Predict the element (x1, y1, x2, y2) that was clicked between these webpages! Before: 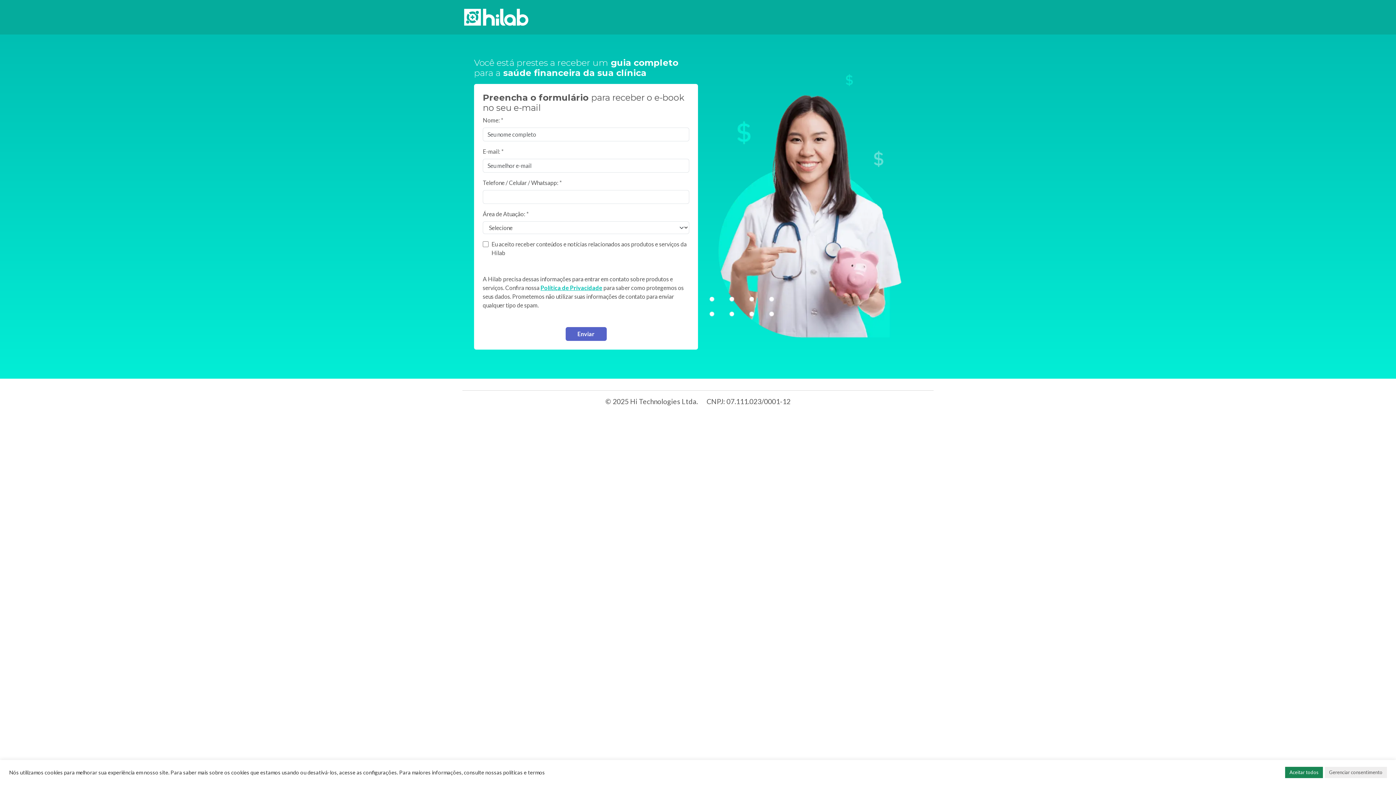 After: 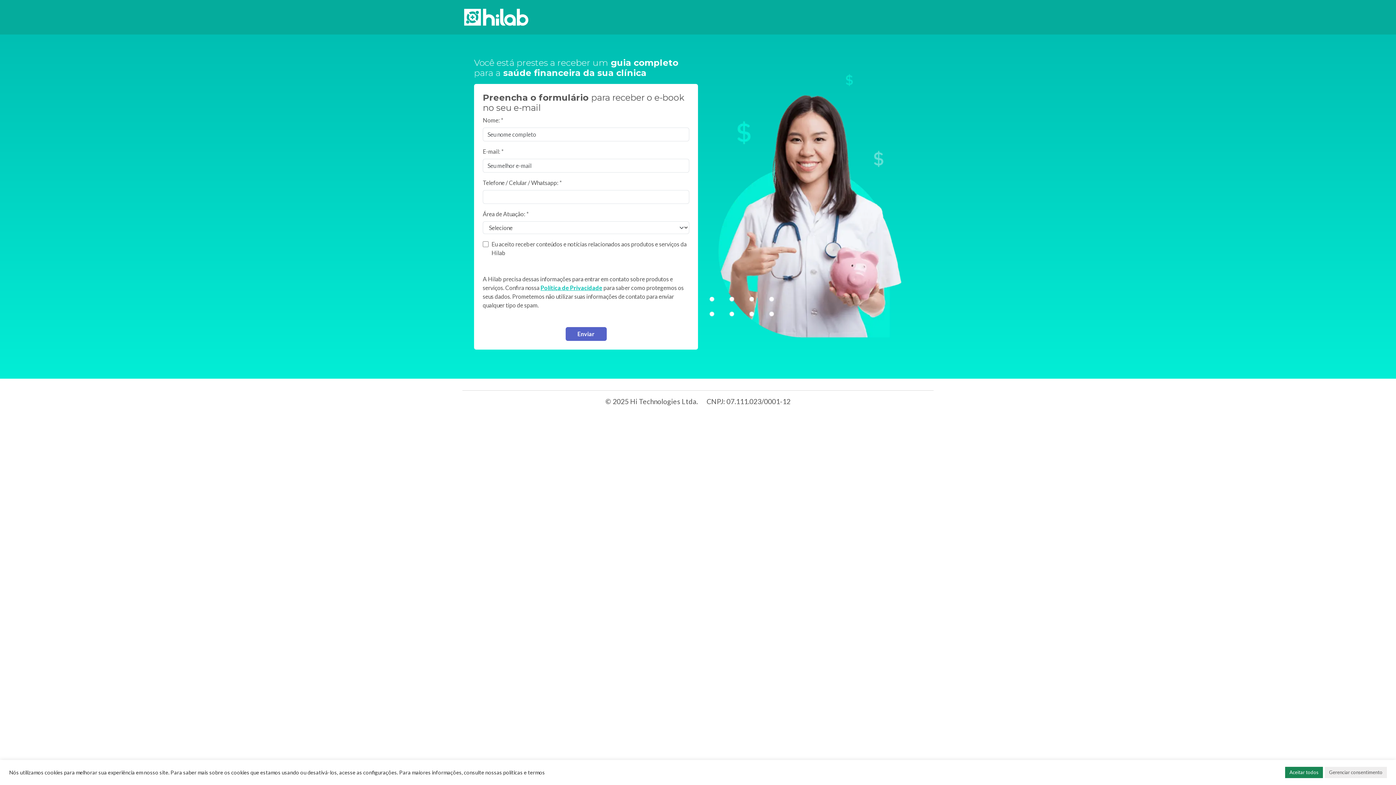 Action: bbox: (462, 12, 530, 20)